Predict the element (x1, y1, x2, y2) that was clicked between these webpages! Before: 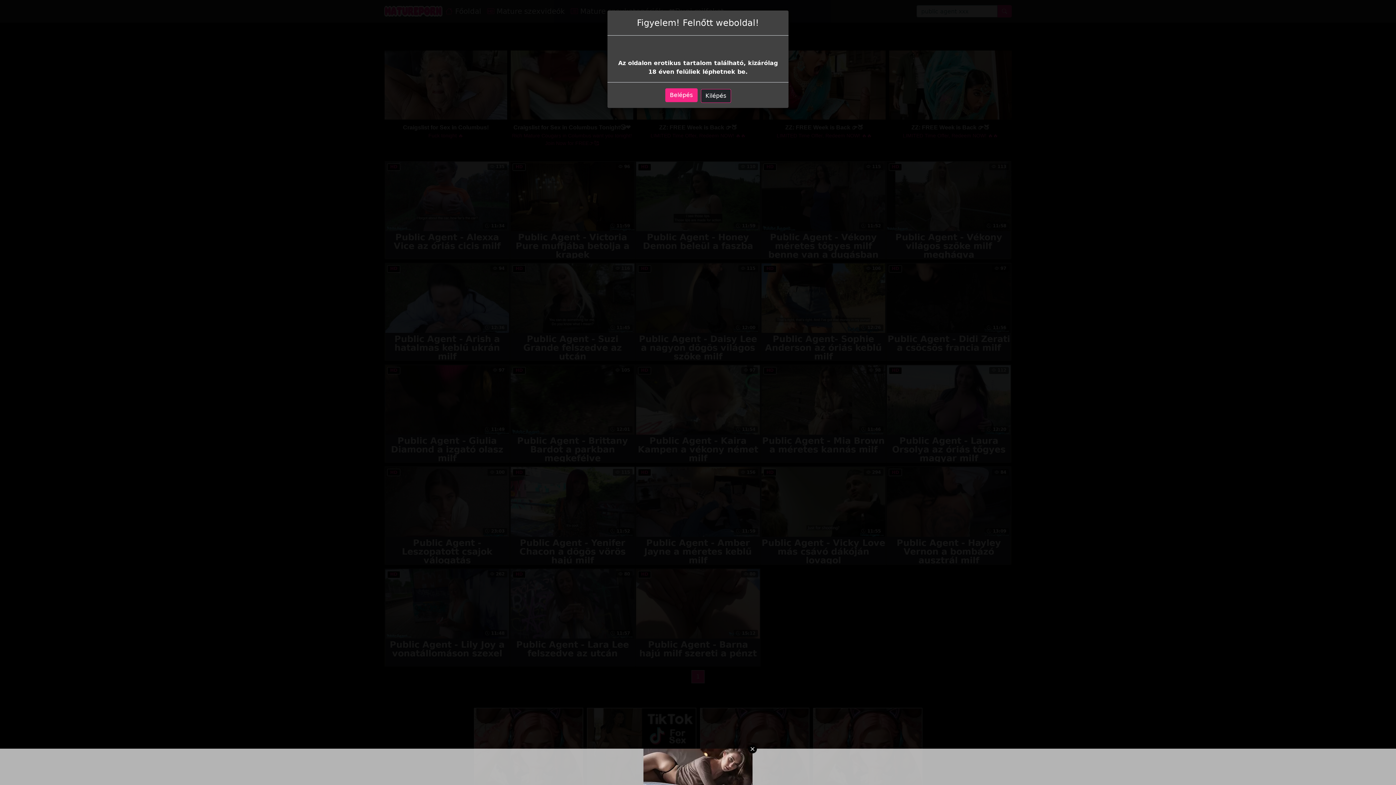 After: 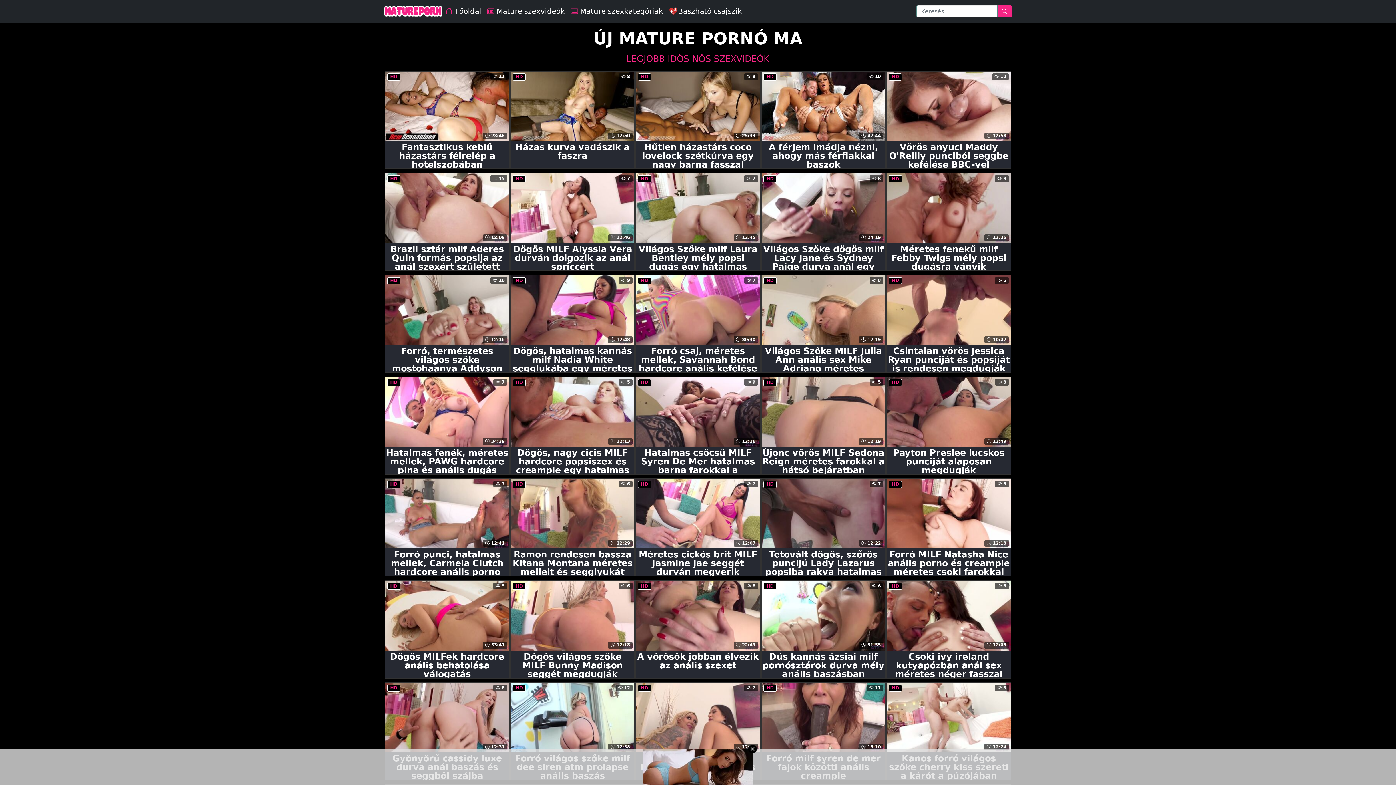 Action: bbox: (665, 88, 697, 102) label: Belépés